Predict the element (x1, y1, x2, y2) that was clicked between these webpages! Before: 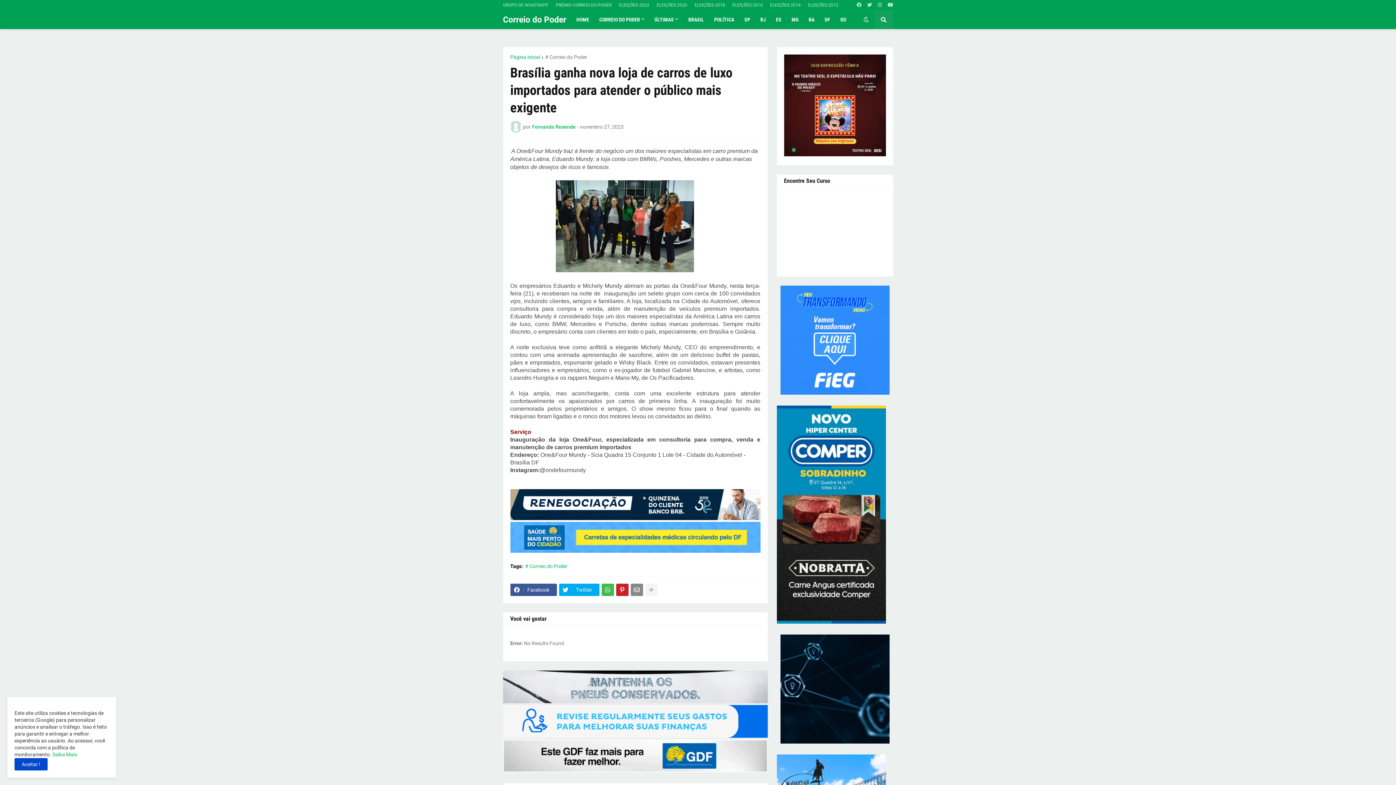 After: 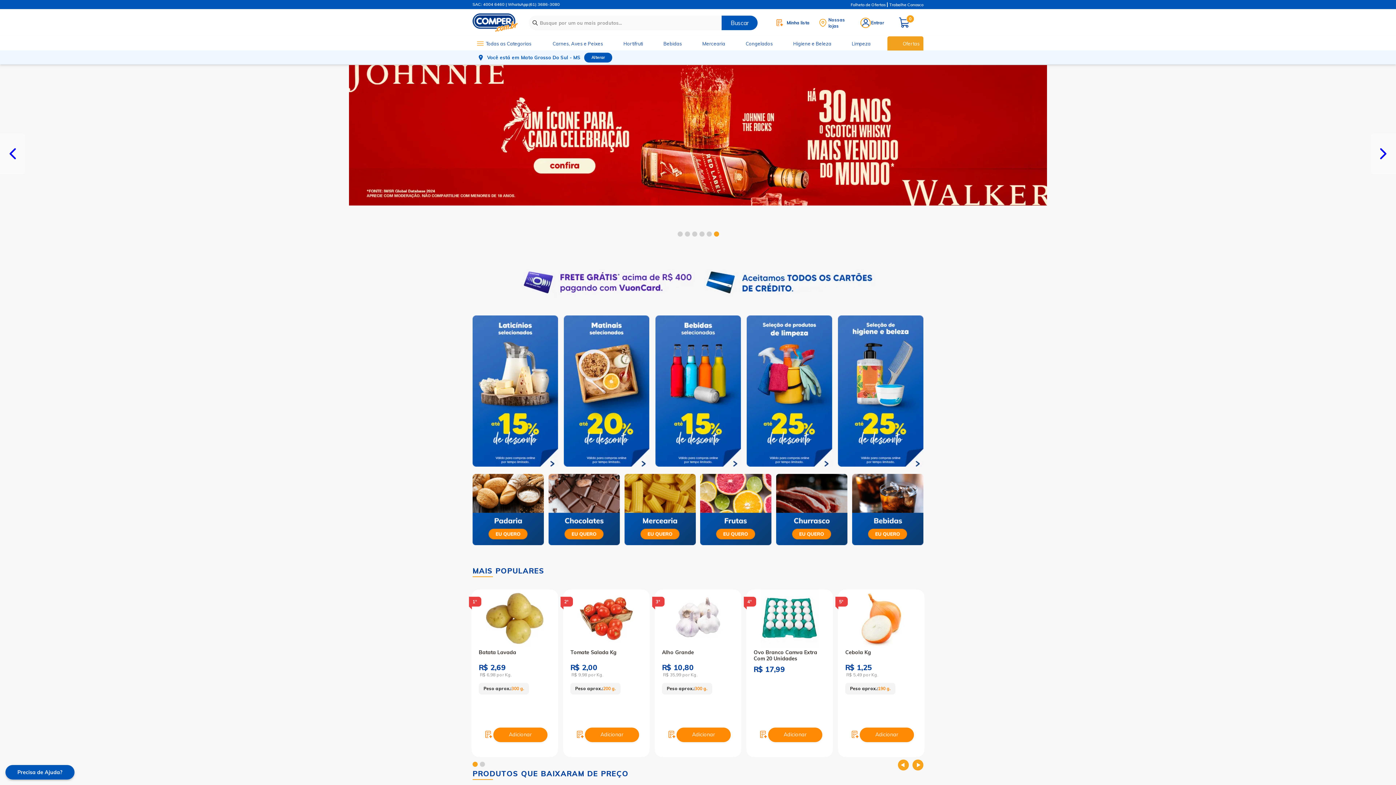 Action: bbox: (776, 619, 886, 625)